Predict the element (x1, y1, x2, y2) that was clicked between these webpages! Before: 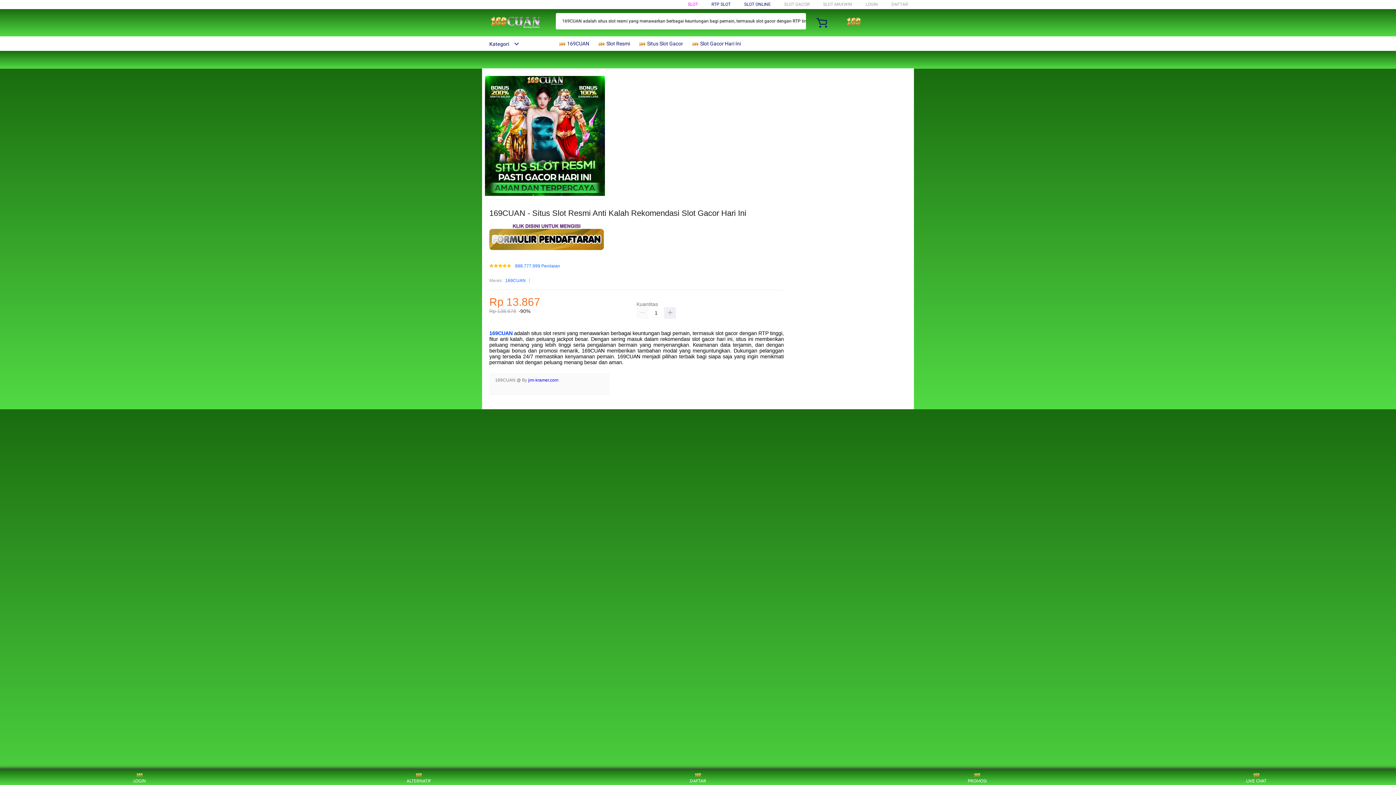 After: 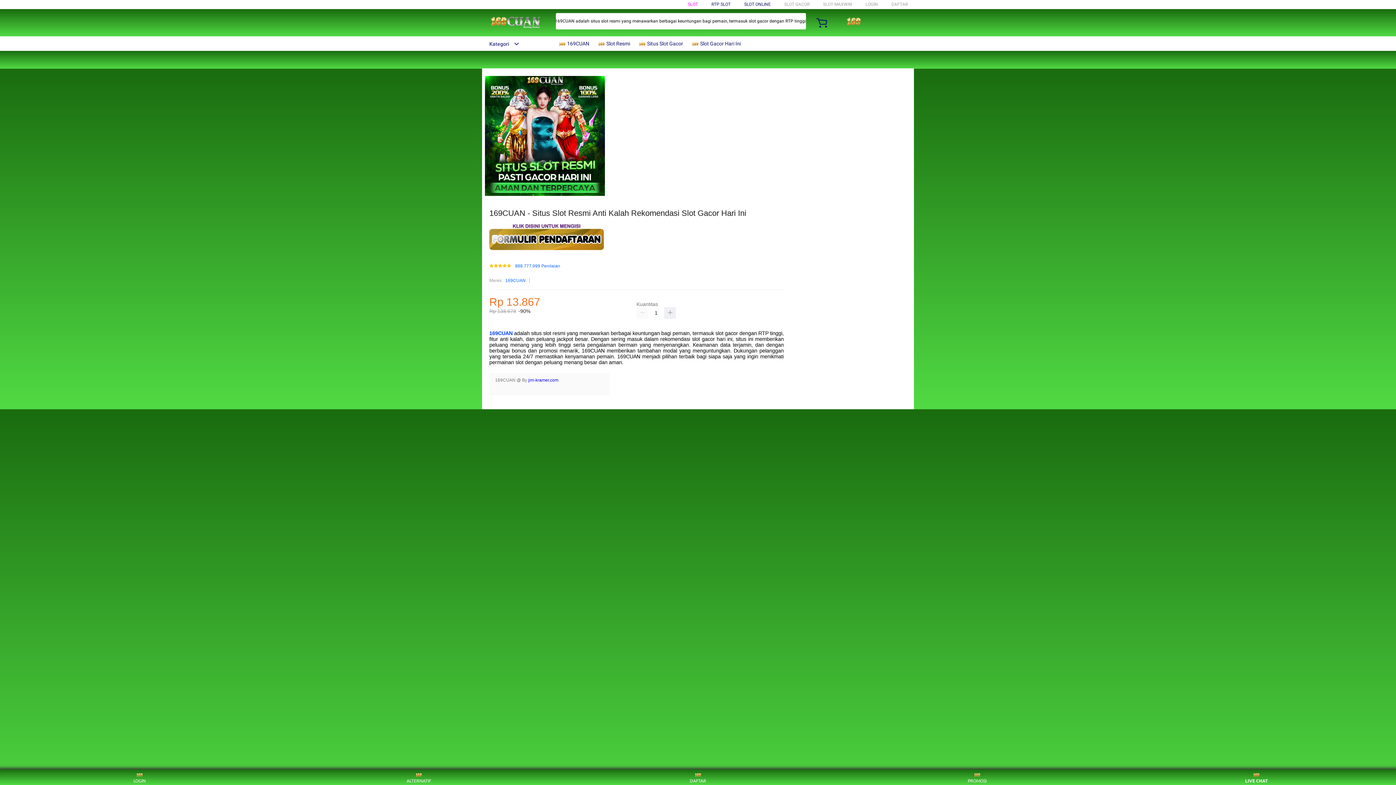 Action: label: LIVE CHAT bbox: (1243, 771, 1270, 783)